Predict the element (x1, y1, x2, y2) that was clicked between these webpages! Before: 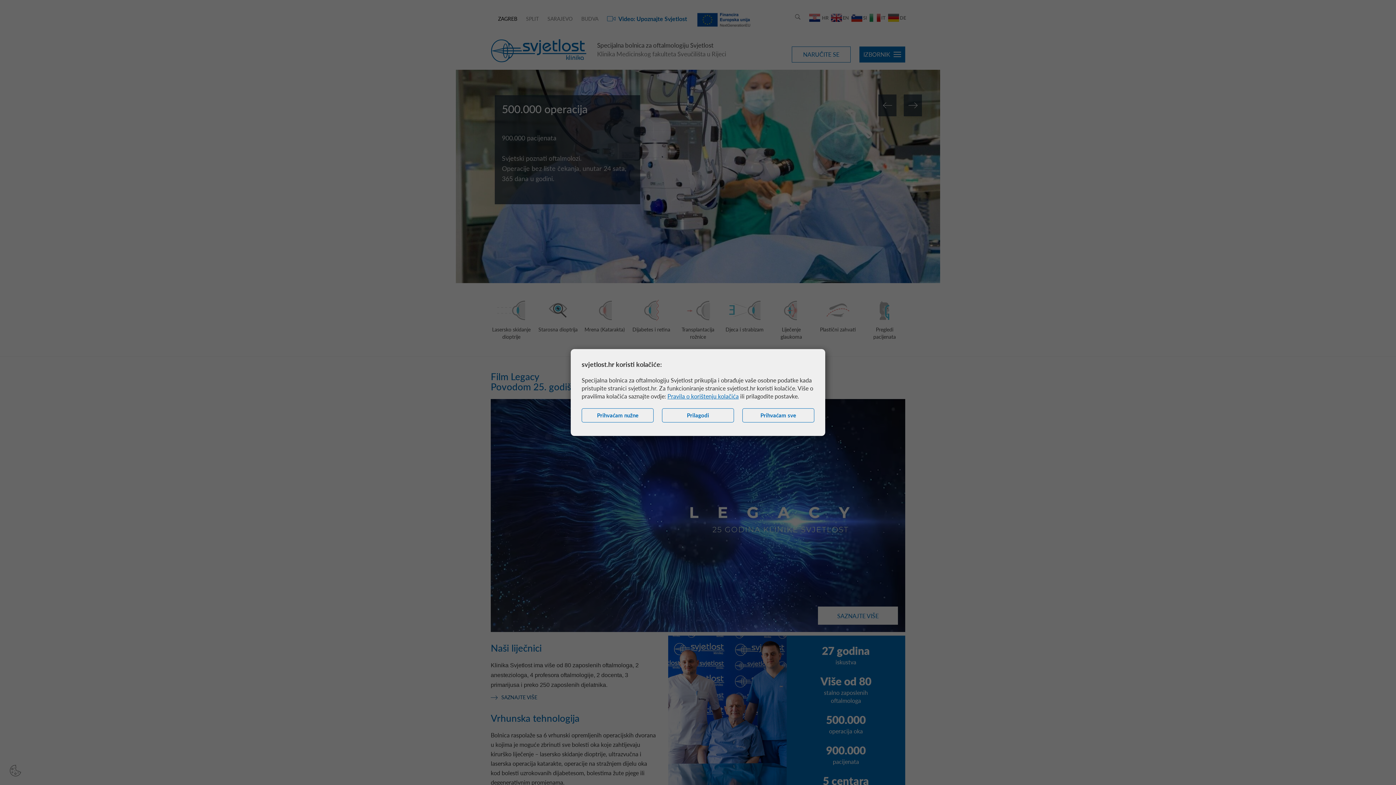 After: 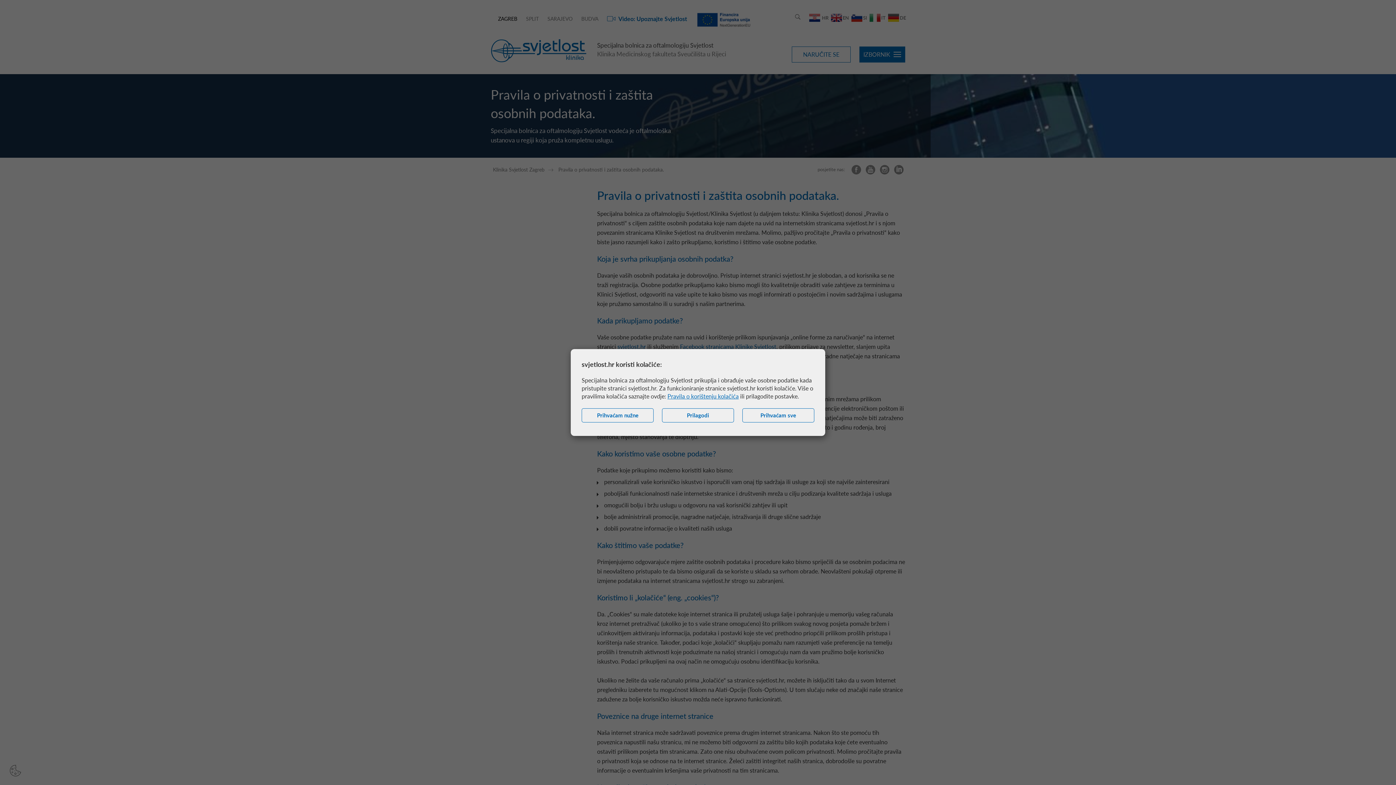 Action: bbox: (667, 392, 738, 399) label: Pravila o korištenju kolačića